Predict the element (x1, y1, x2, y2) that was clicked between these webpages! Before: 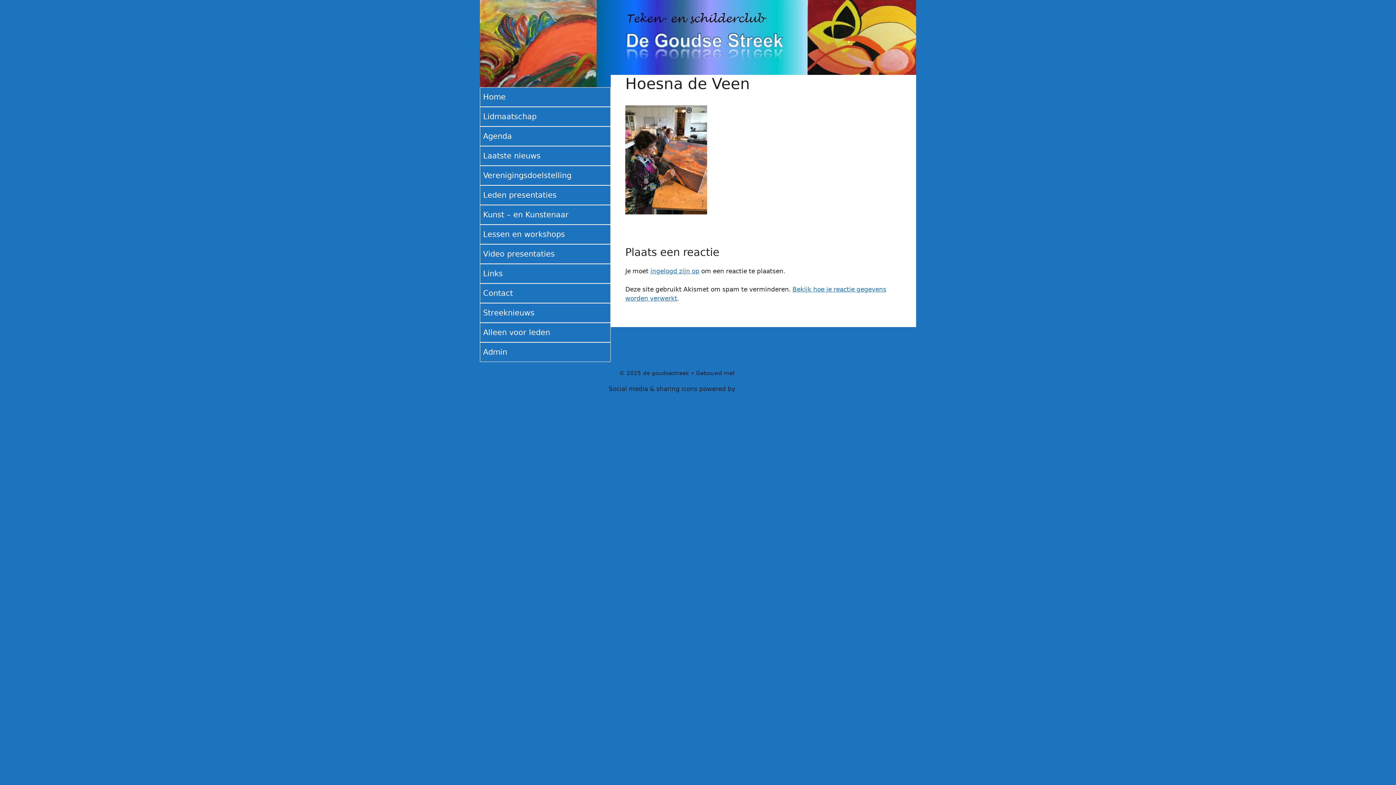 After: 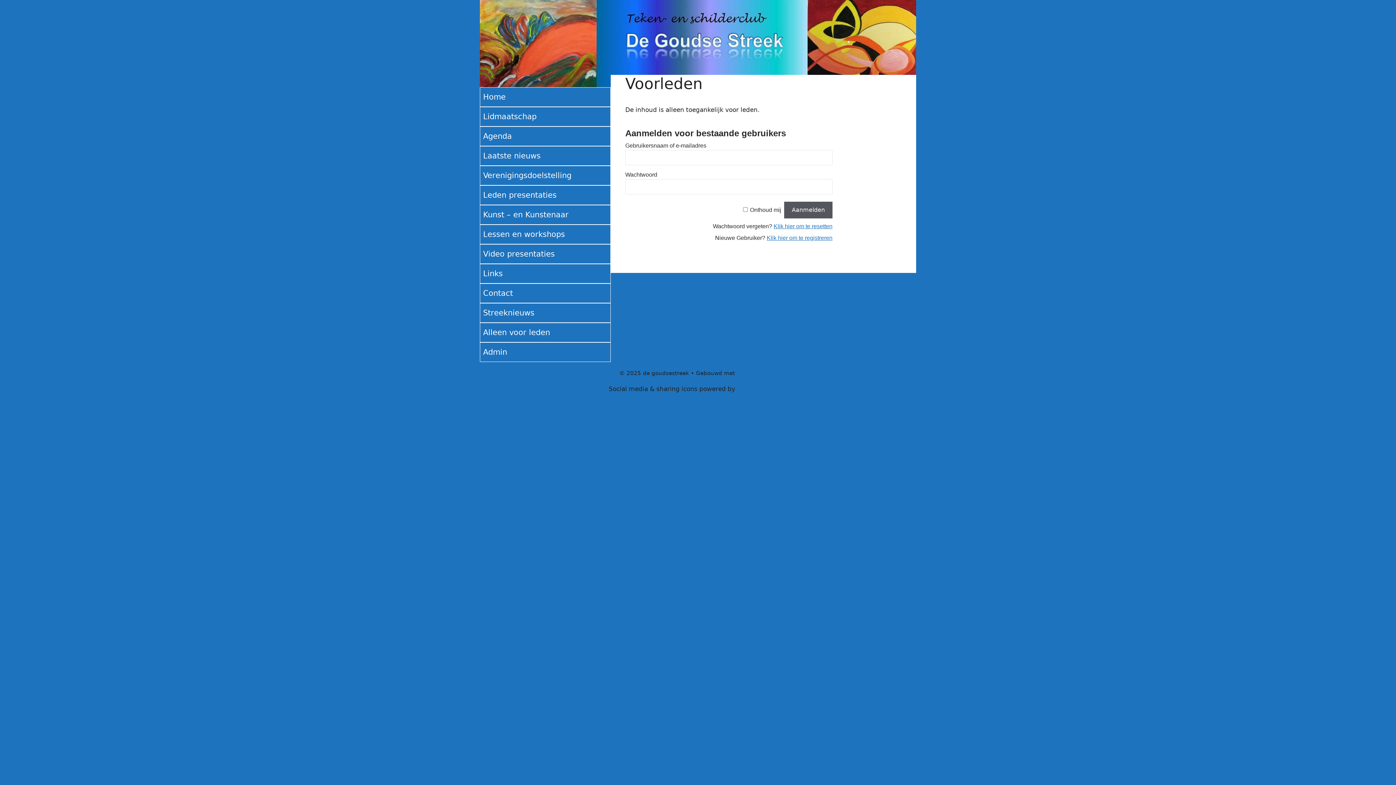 Action: bbox: (480, 322, 610, 342) label: Alleen voor leden